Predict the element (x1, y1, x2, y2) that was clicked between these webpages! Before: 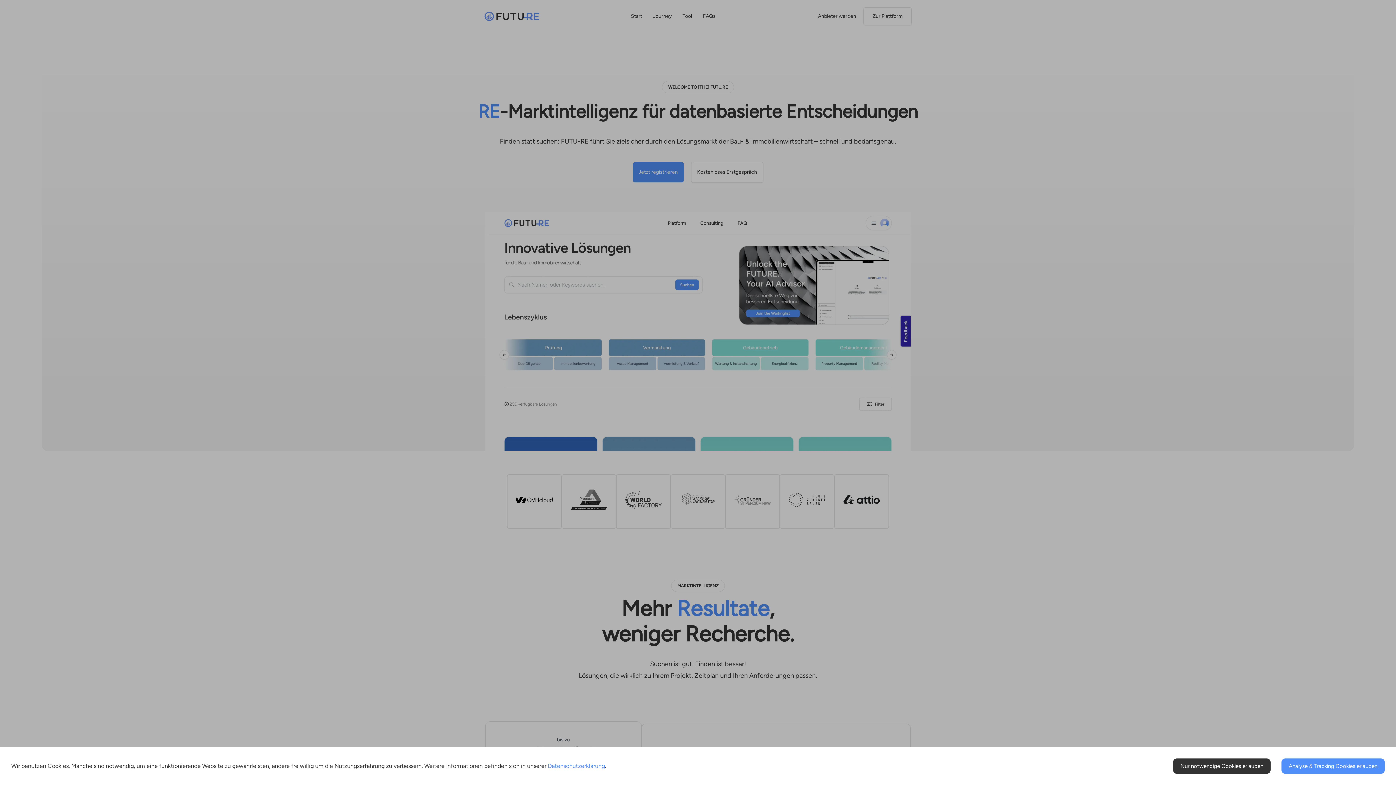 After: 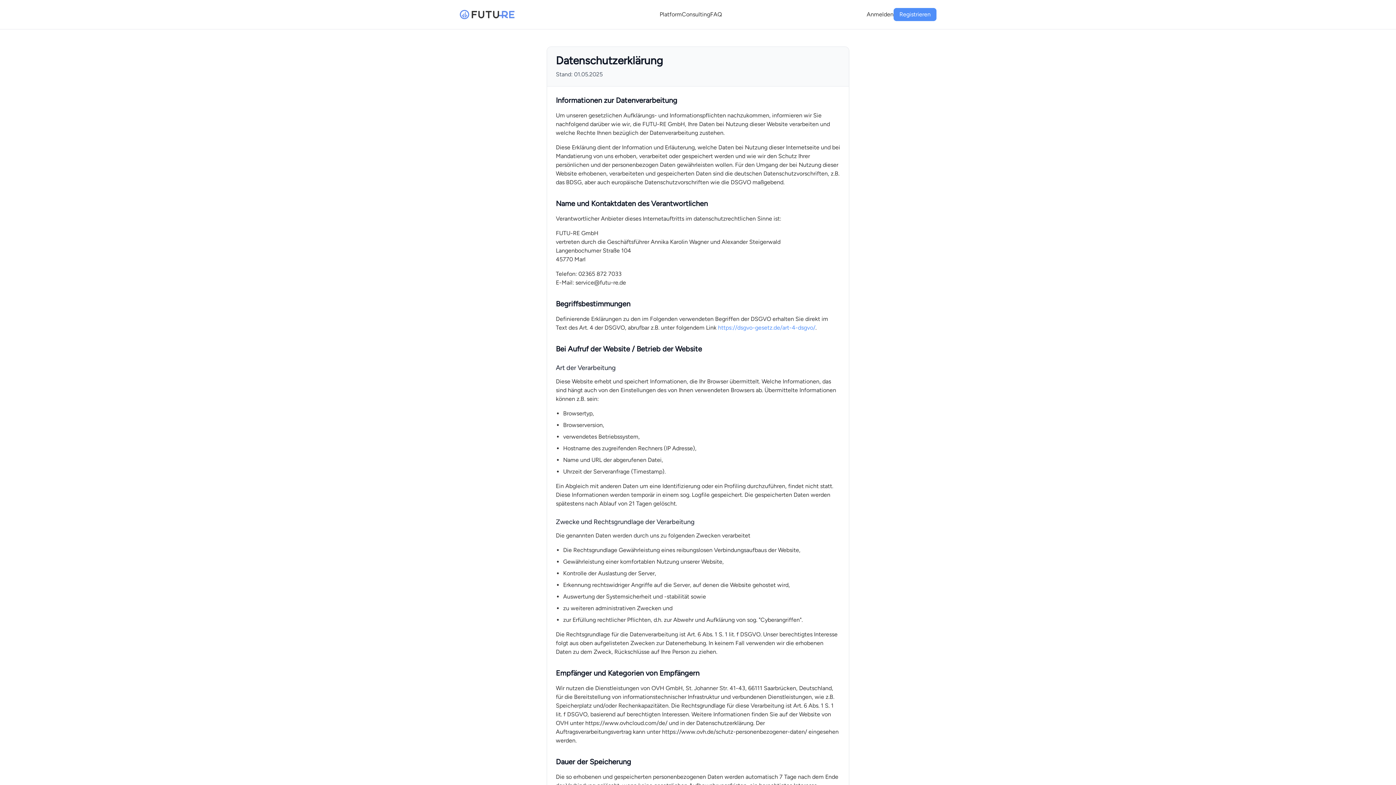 Action: label: Datenschutzerklärung bbox: (548, 762, 605, 769)